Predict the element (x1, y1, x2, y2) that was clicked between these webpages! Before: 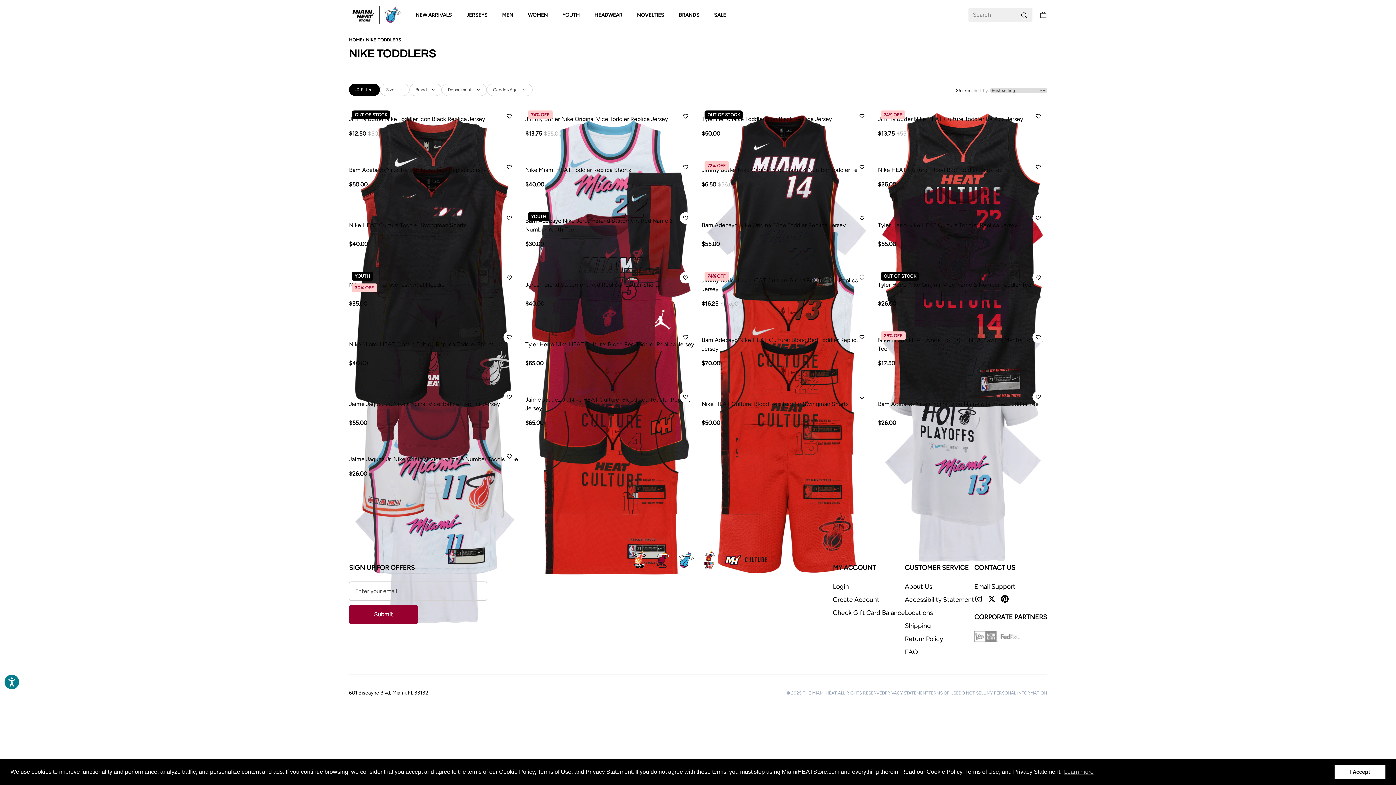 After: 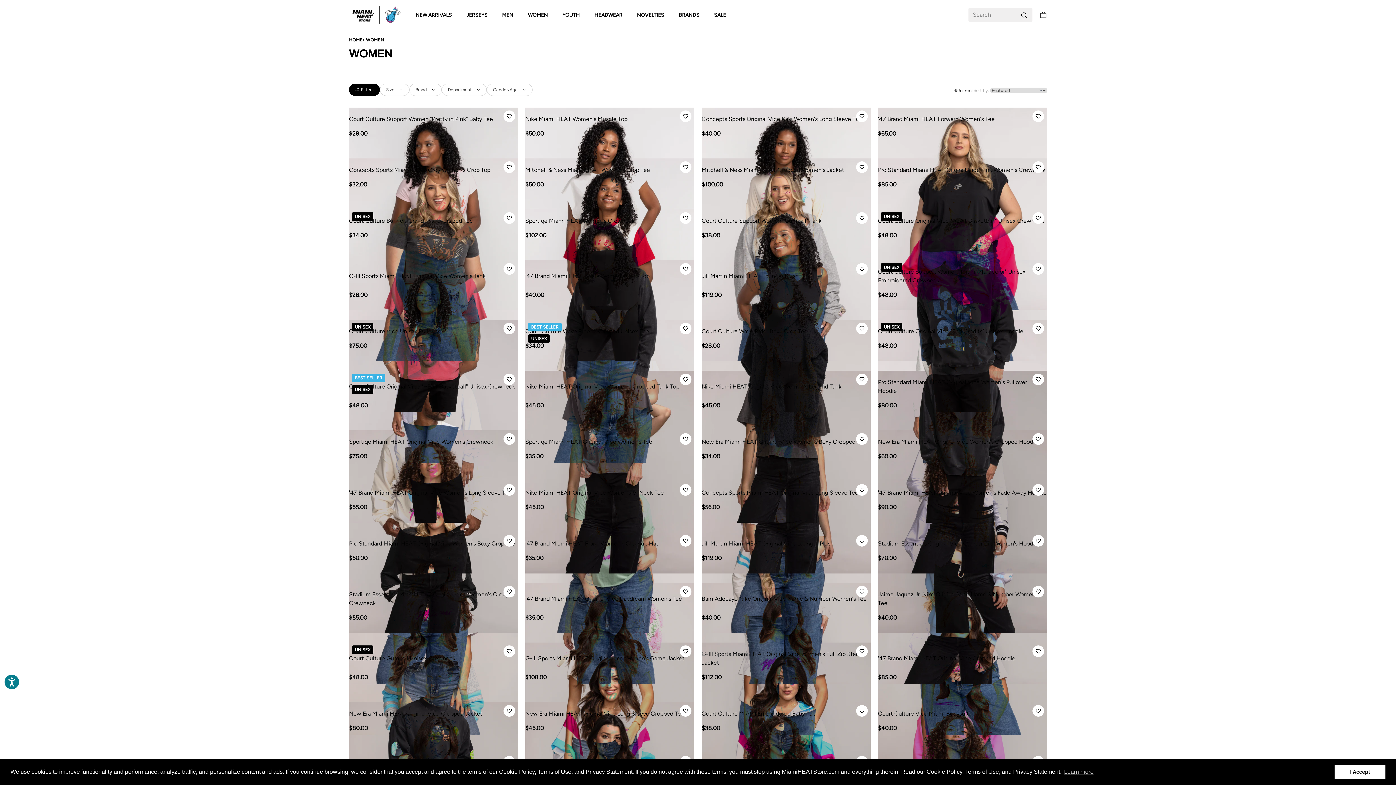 Action: label: WOMEN bbox: (525, 10, 550, 20)